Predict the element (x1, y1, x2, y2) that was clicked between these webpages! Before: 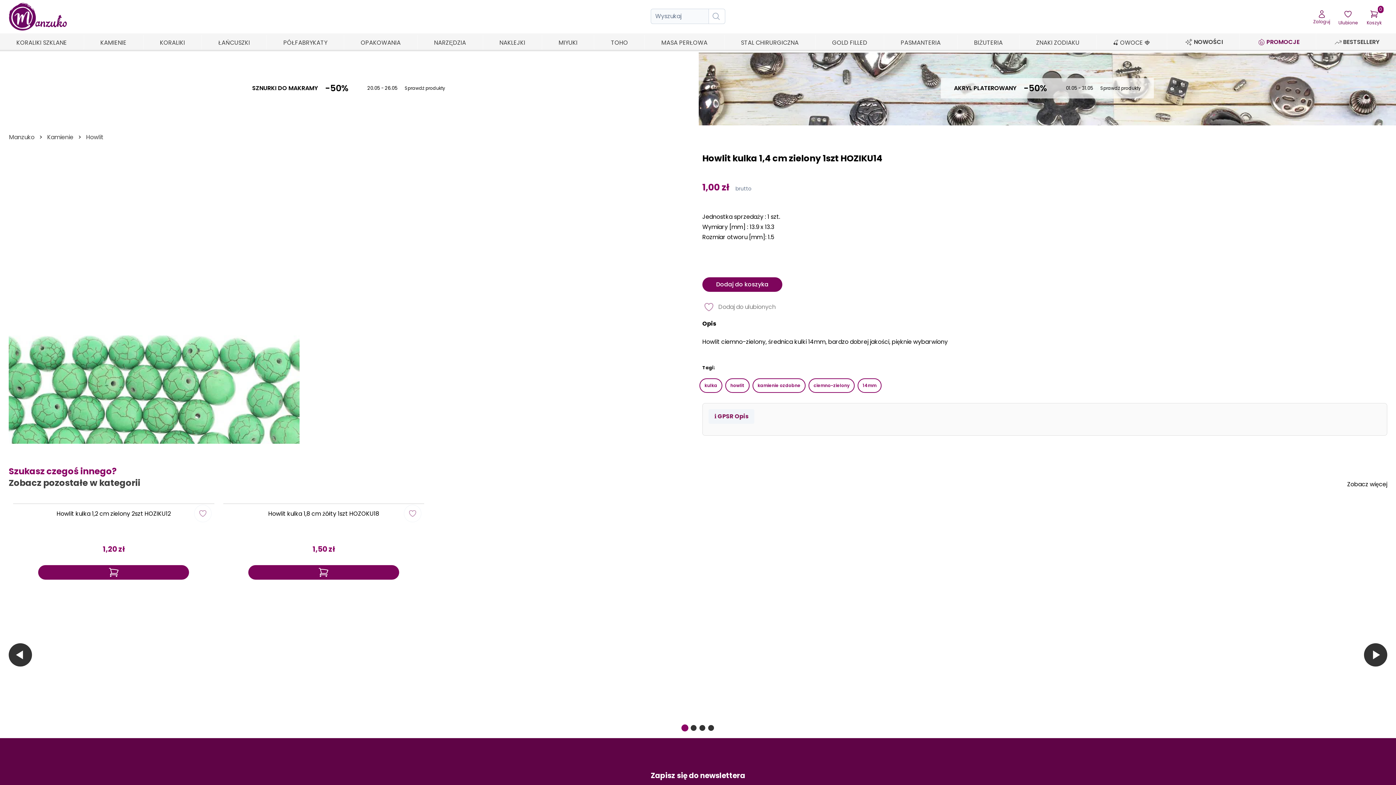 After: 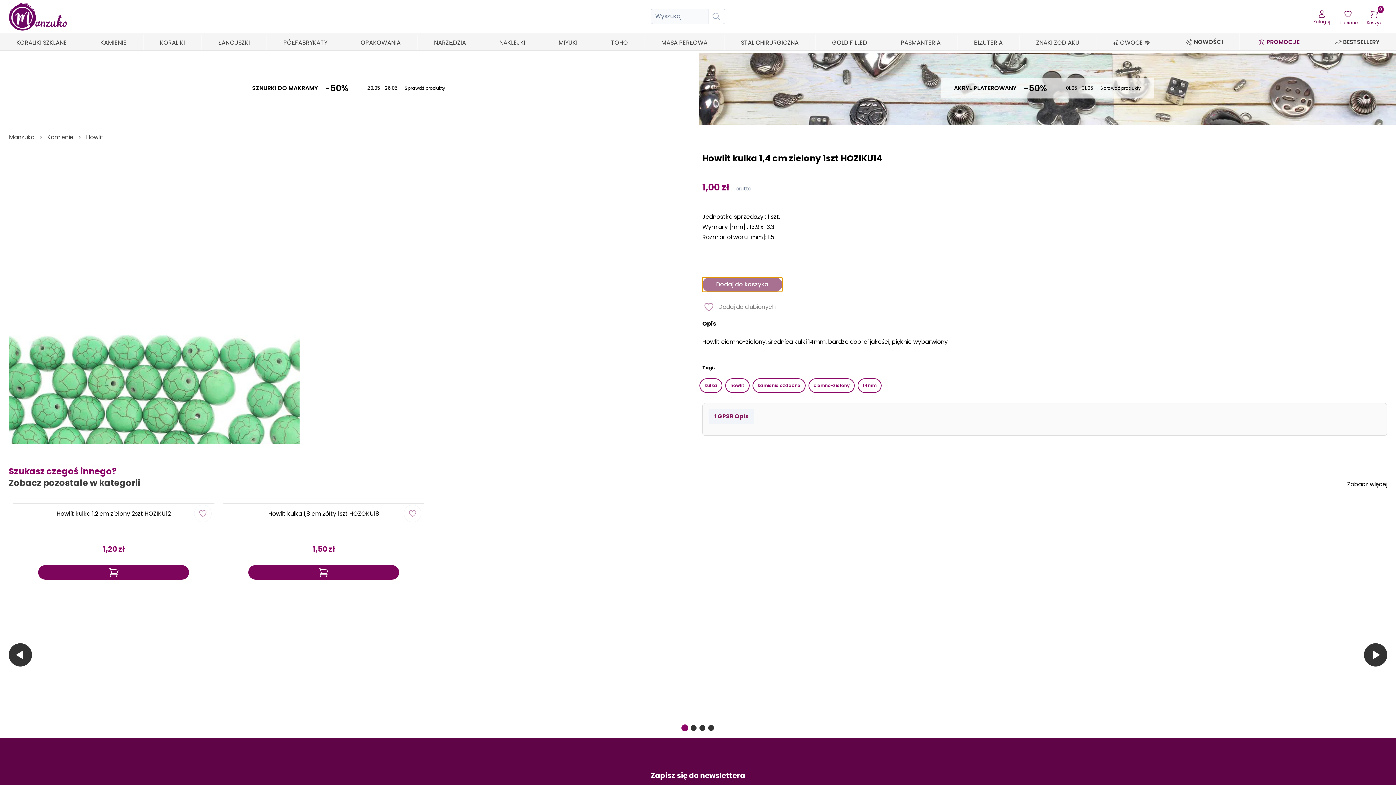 Action: label: Dodaj do koszyka bbox: (702, 277, 782, 292)